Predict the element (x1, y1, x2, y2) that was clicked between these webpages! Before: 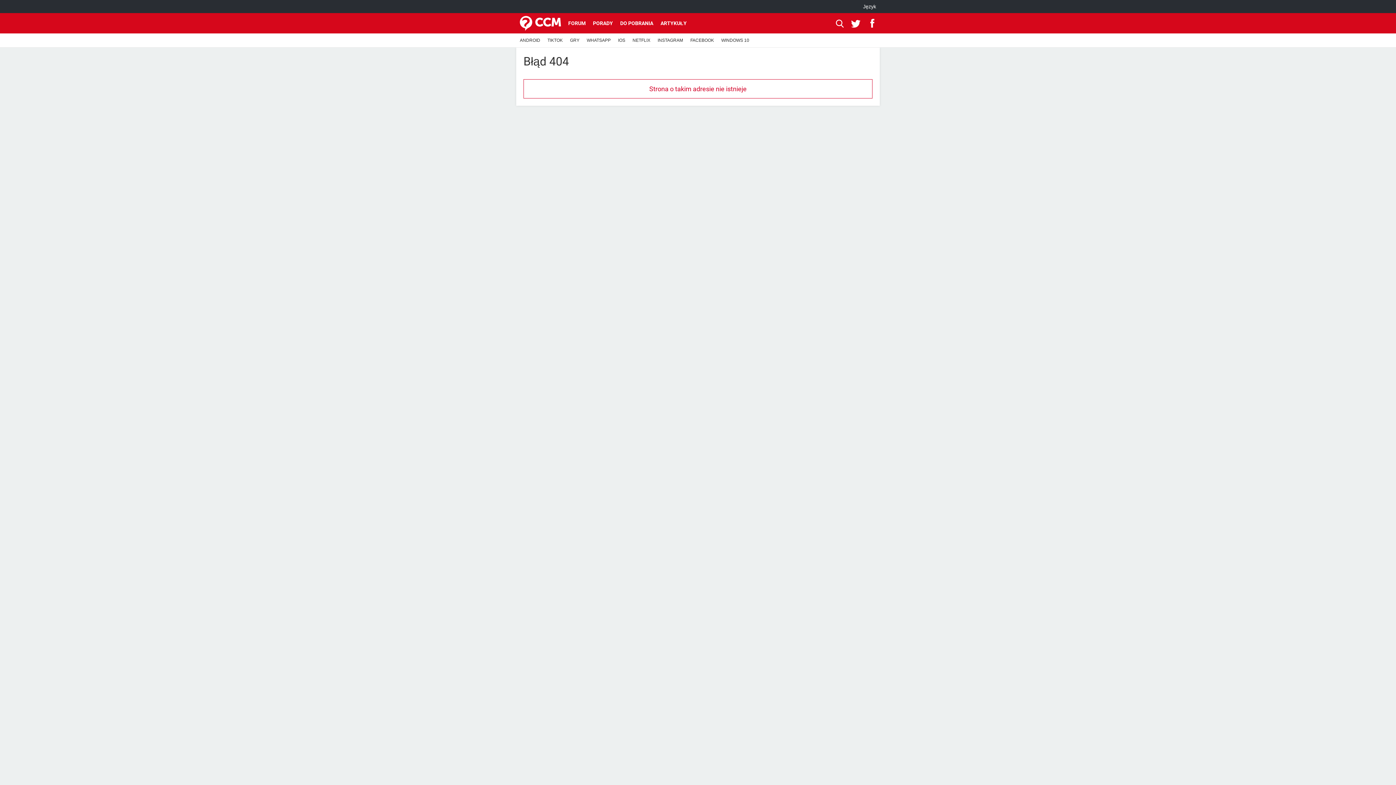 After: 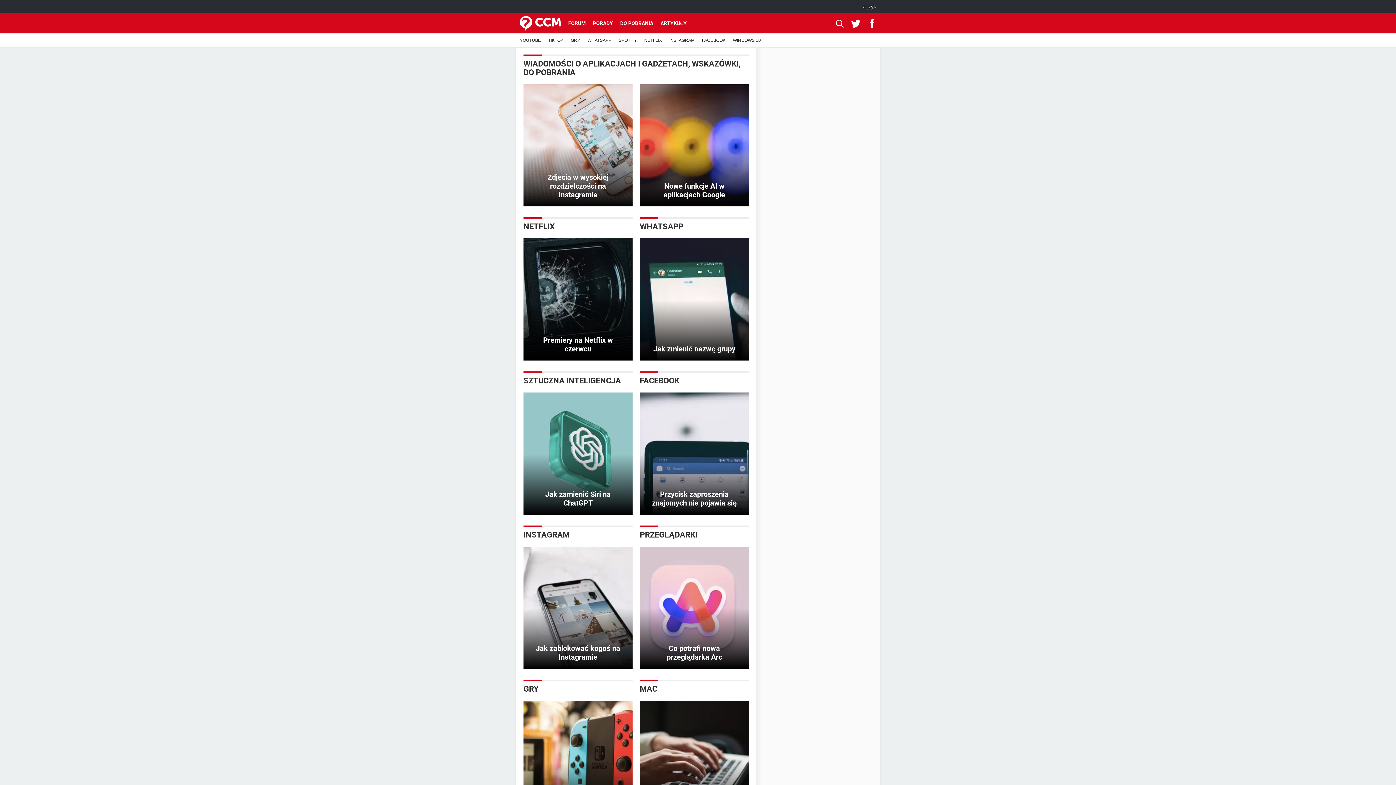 Action: bbox: (520, 13, 561, 33)